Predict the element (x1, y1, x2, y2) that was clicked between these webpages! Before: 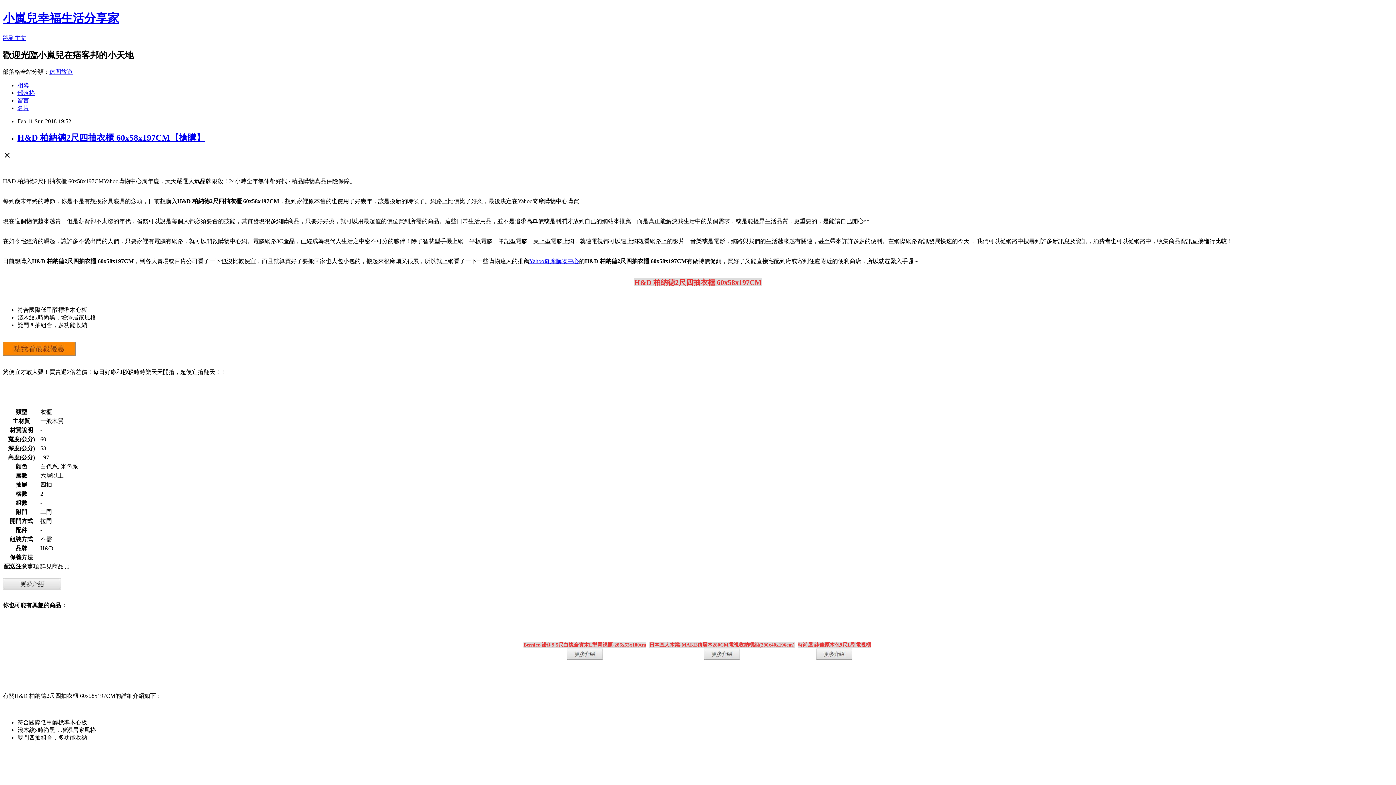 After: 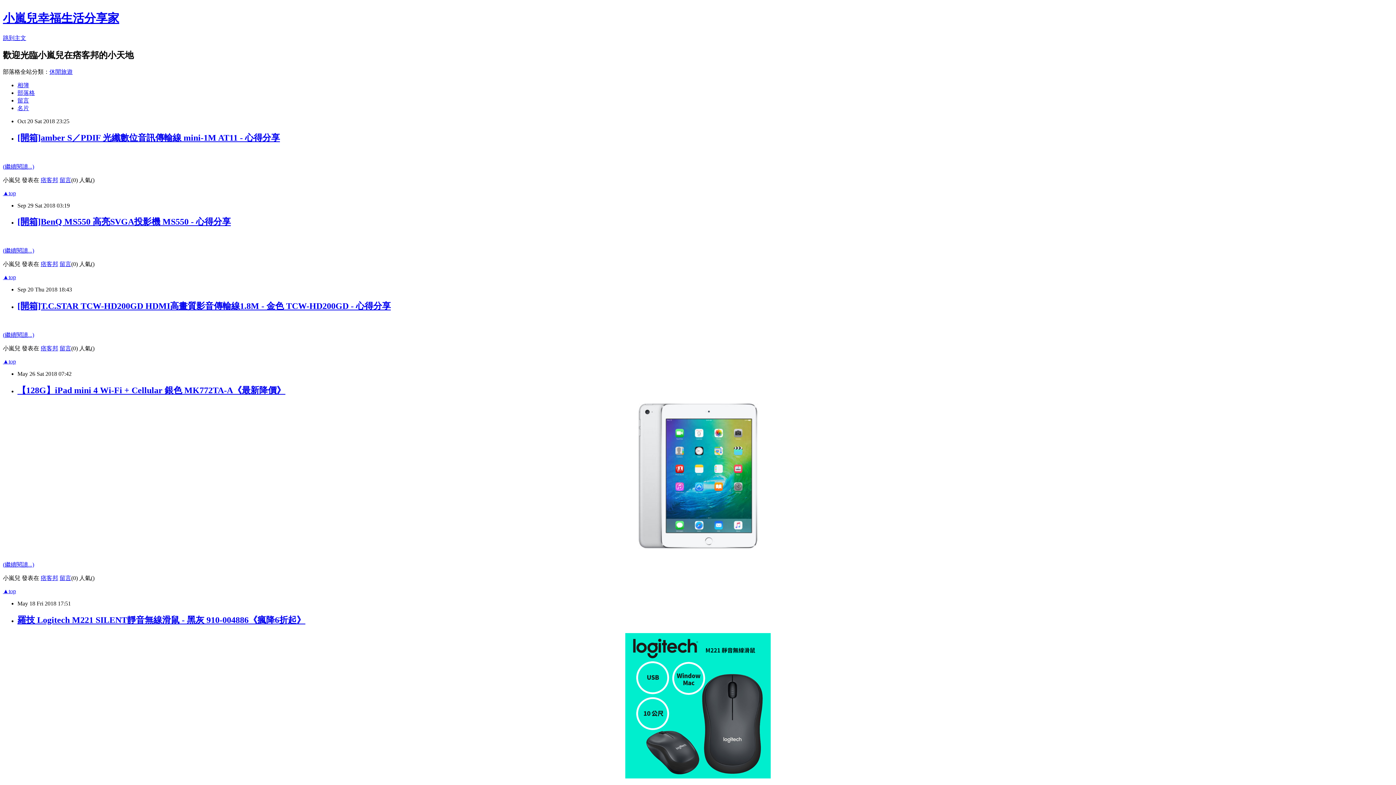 Action: bbox: (17, 89, 34, 95) label: 部落格